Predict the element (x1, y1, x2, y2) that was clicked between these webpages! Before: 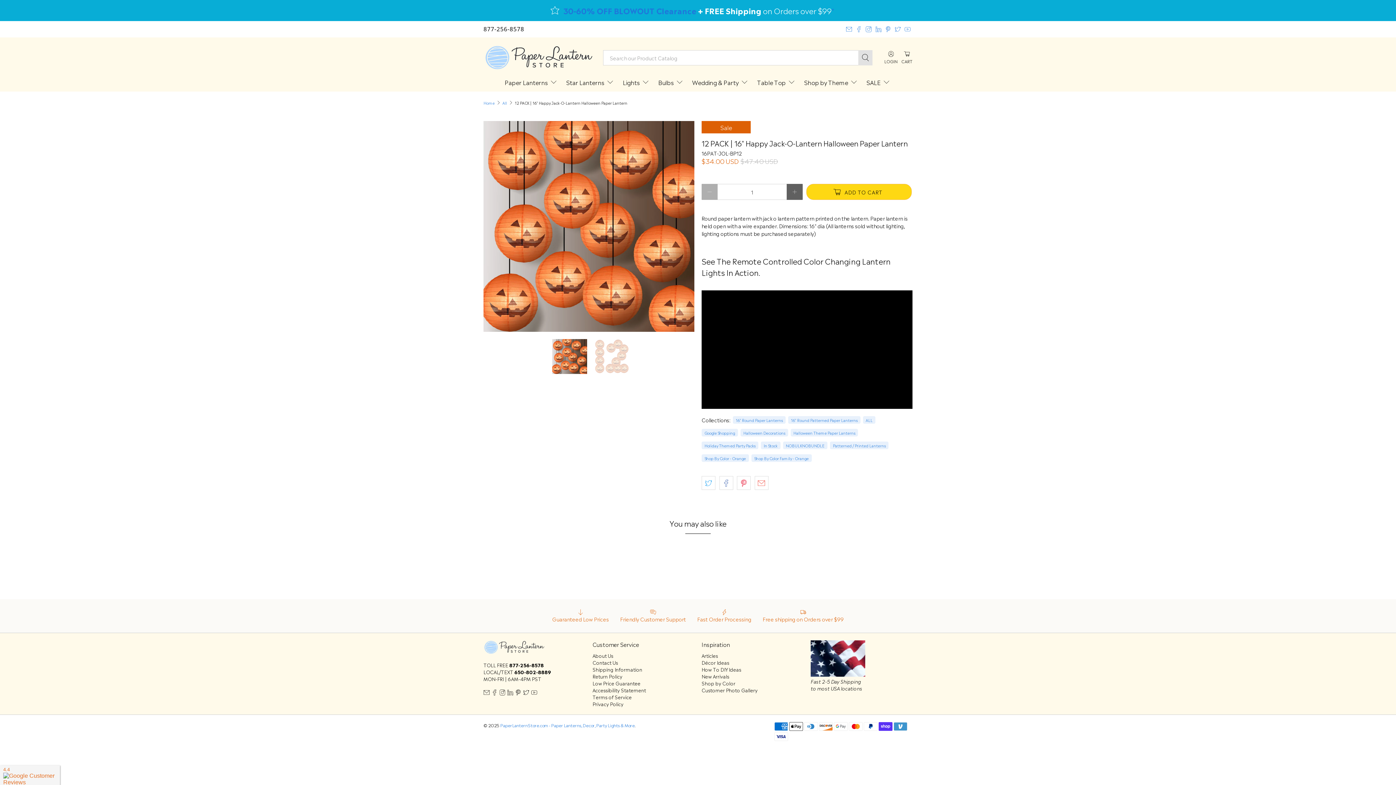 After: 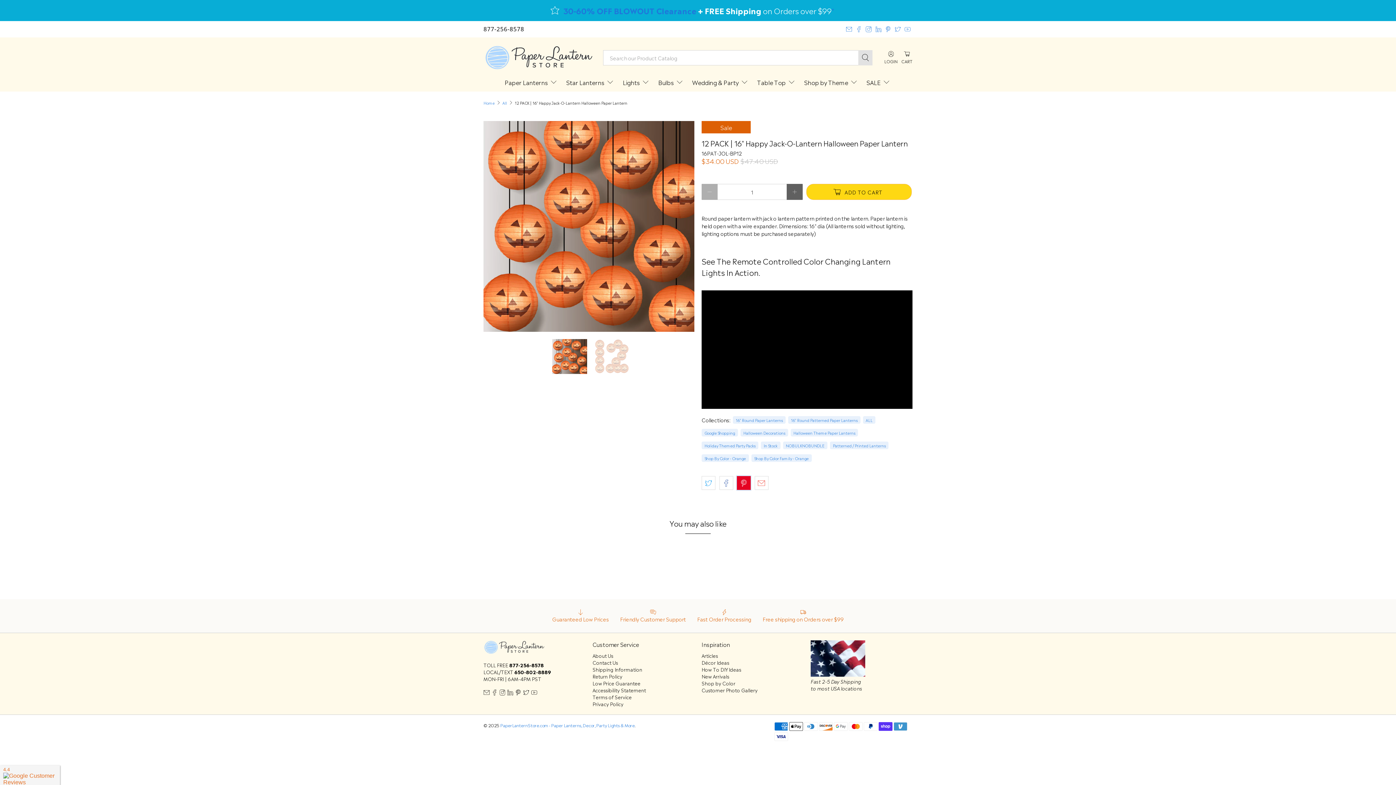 Action: bbox: (737, 476, 750, 490)